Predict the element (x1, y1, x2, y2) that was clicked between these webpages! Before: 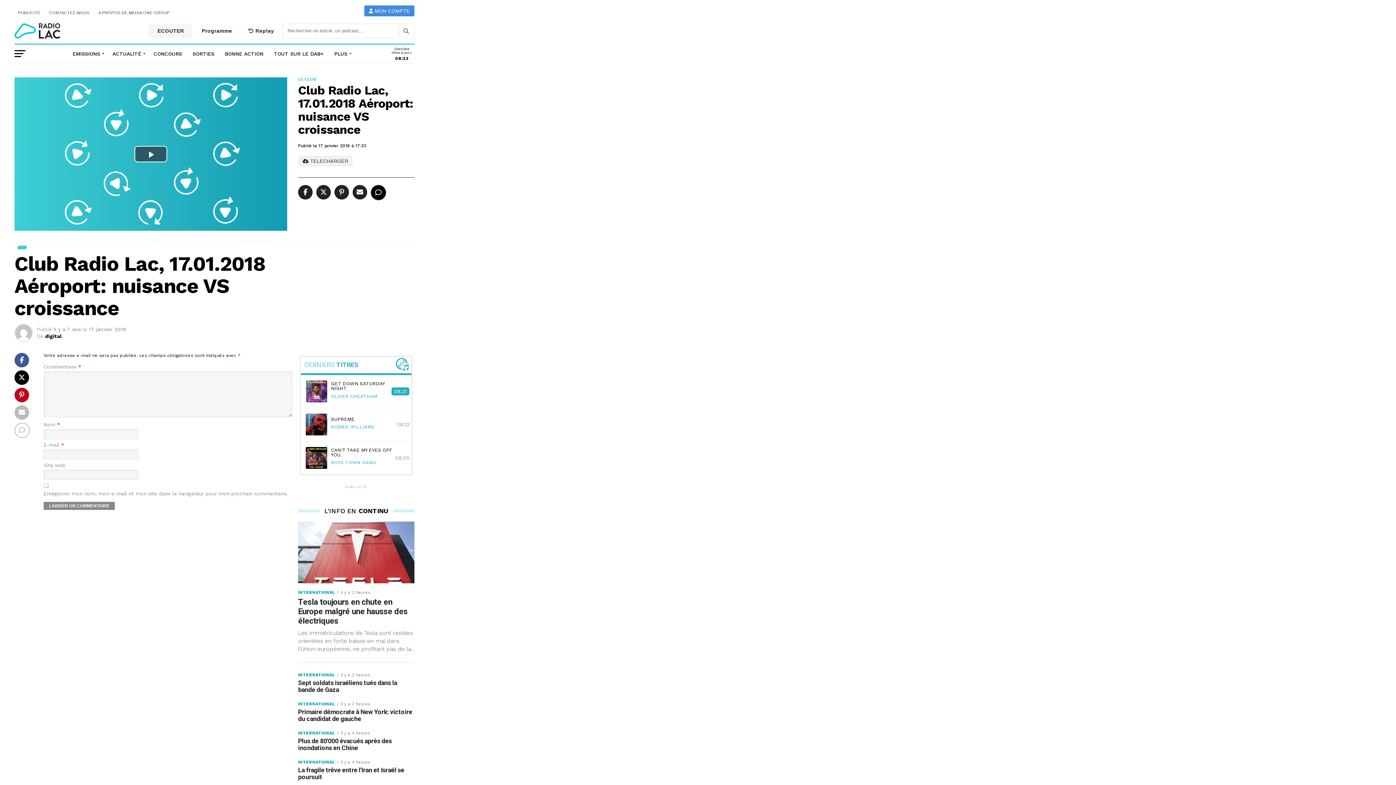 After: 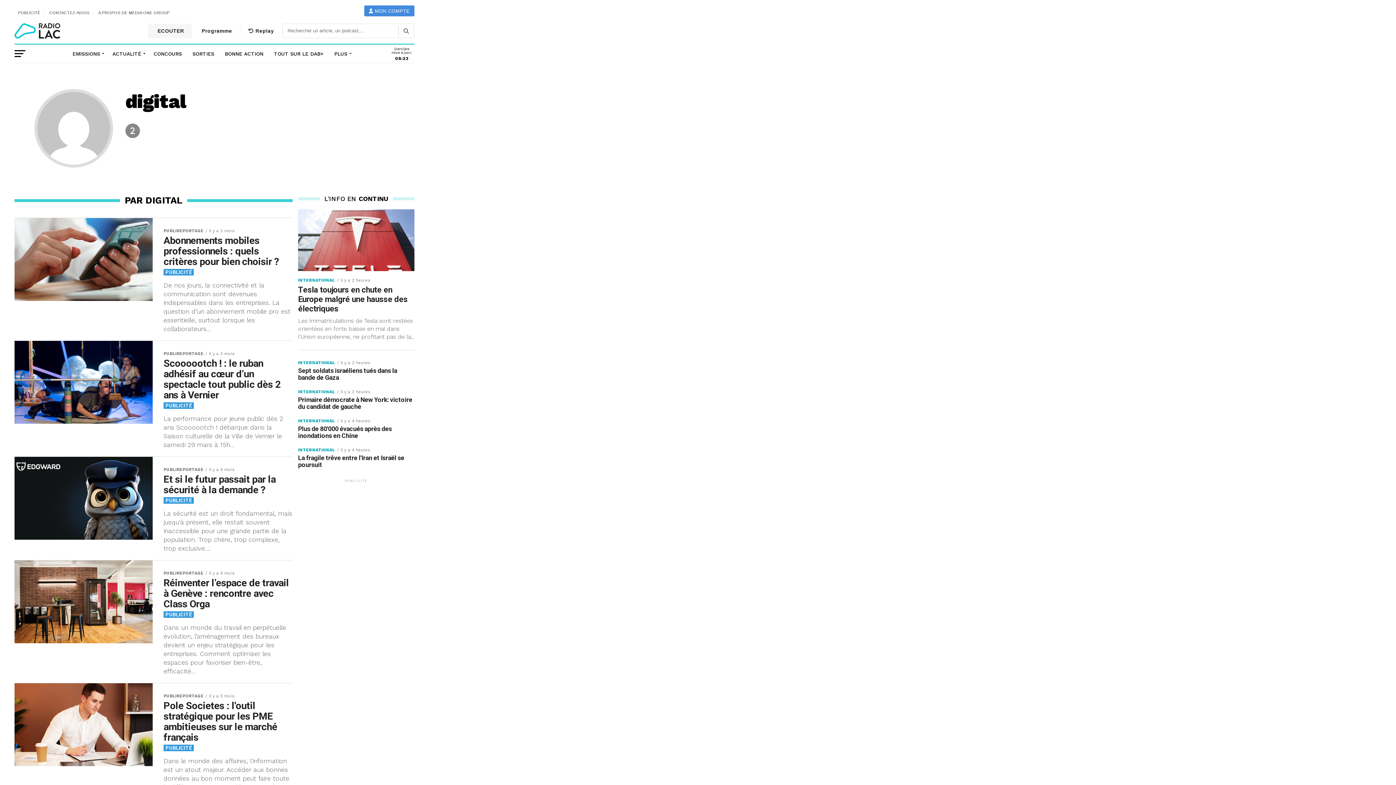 Action: label: digital bbox: (45, 333, 61, 339)